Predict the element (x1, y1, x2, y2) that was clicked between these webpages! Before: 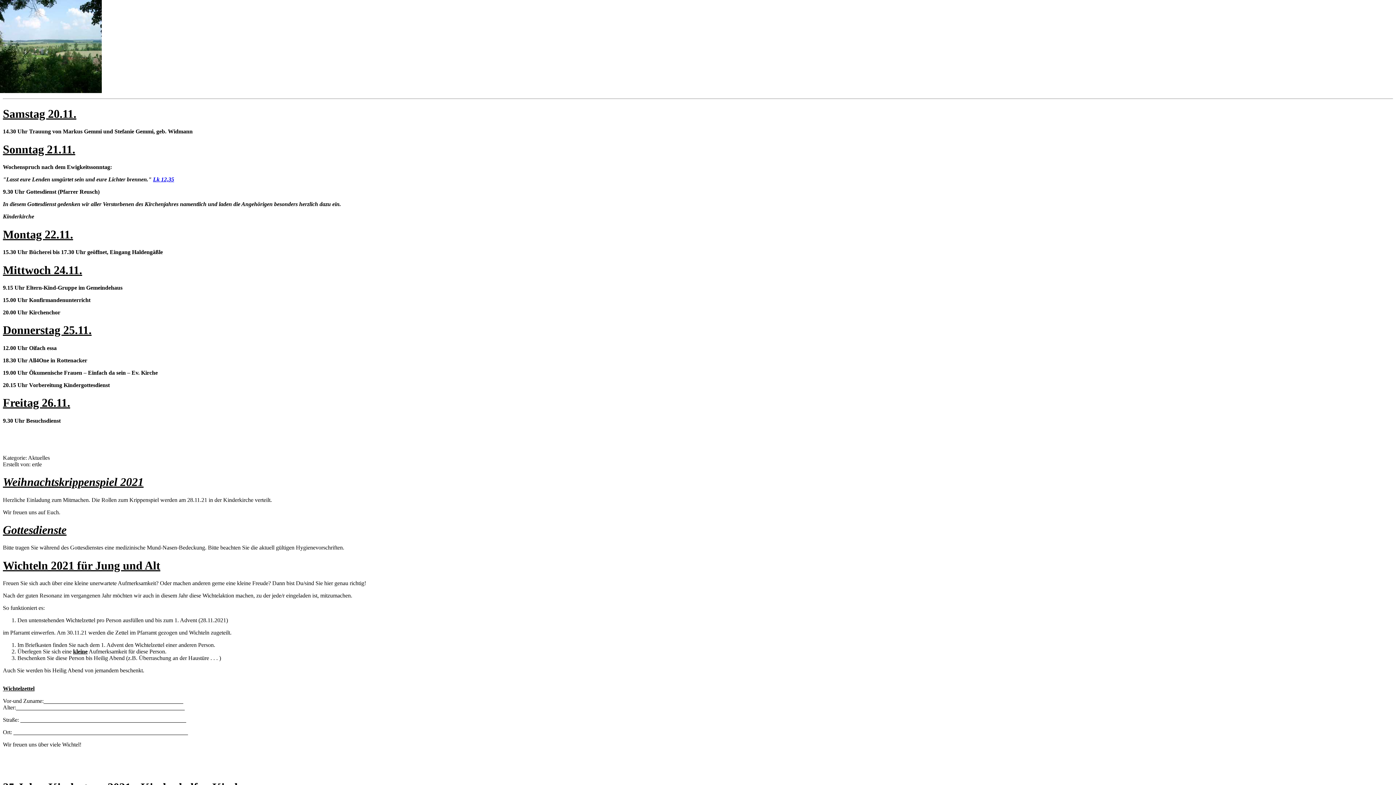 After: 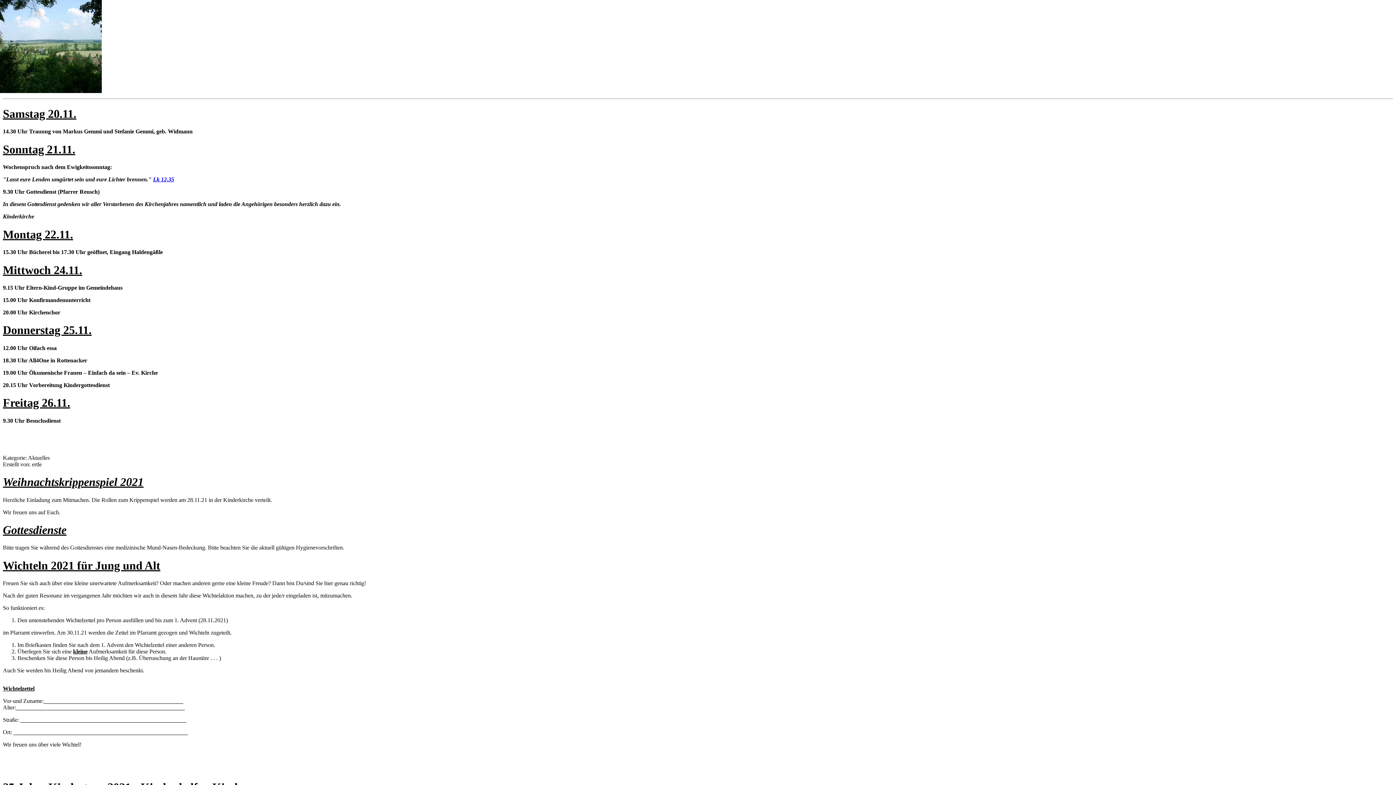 Action: bbox: (153, 176, 174, 182) label: Lk 12,35